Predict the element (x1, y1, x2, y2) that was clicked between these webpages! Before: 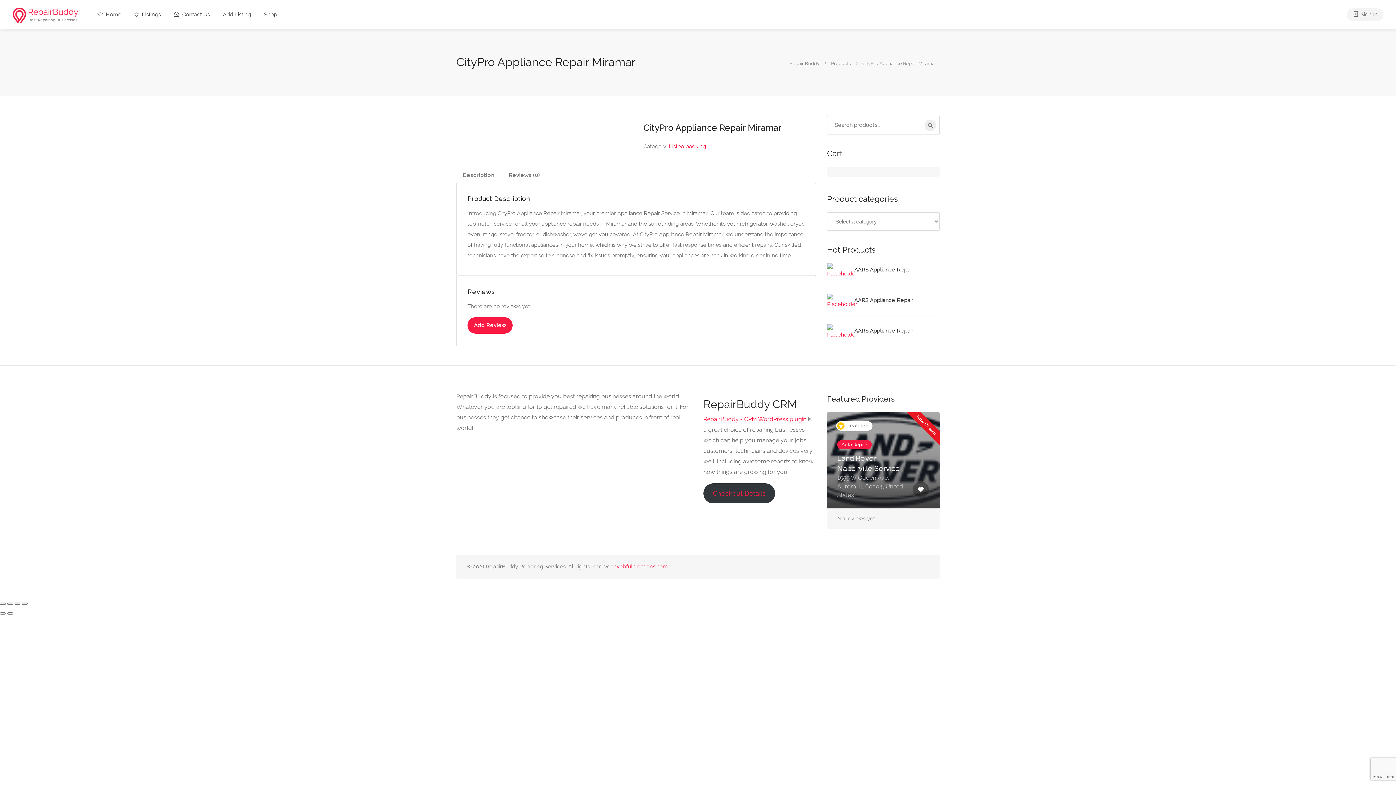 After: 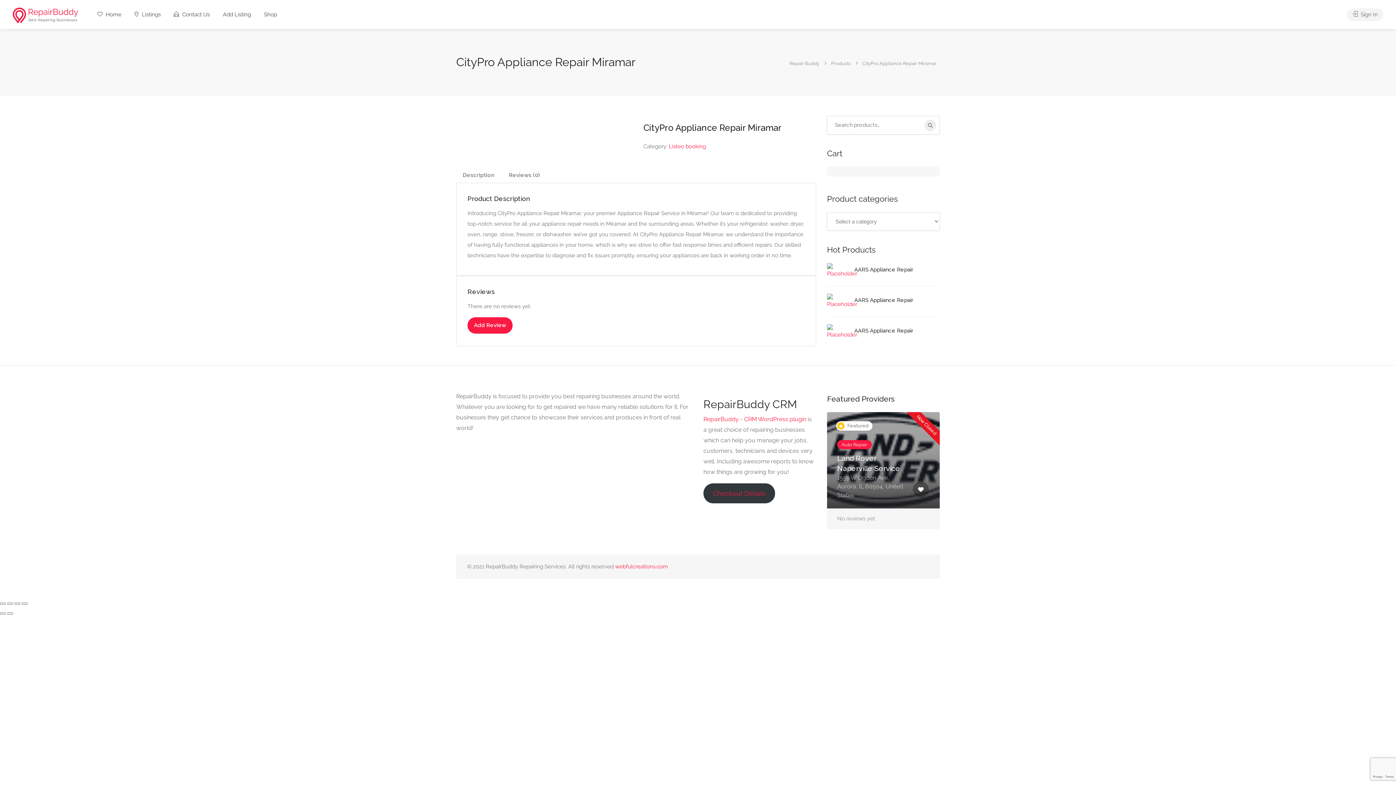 Action: bbox: (703, 416, 806, 422) label: RepairBuddy - CRM WordPress plugin